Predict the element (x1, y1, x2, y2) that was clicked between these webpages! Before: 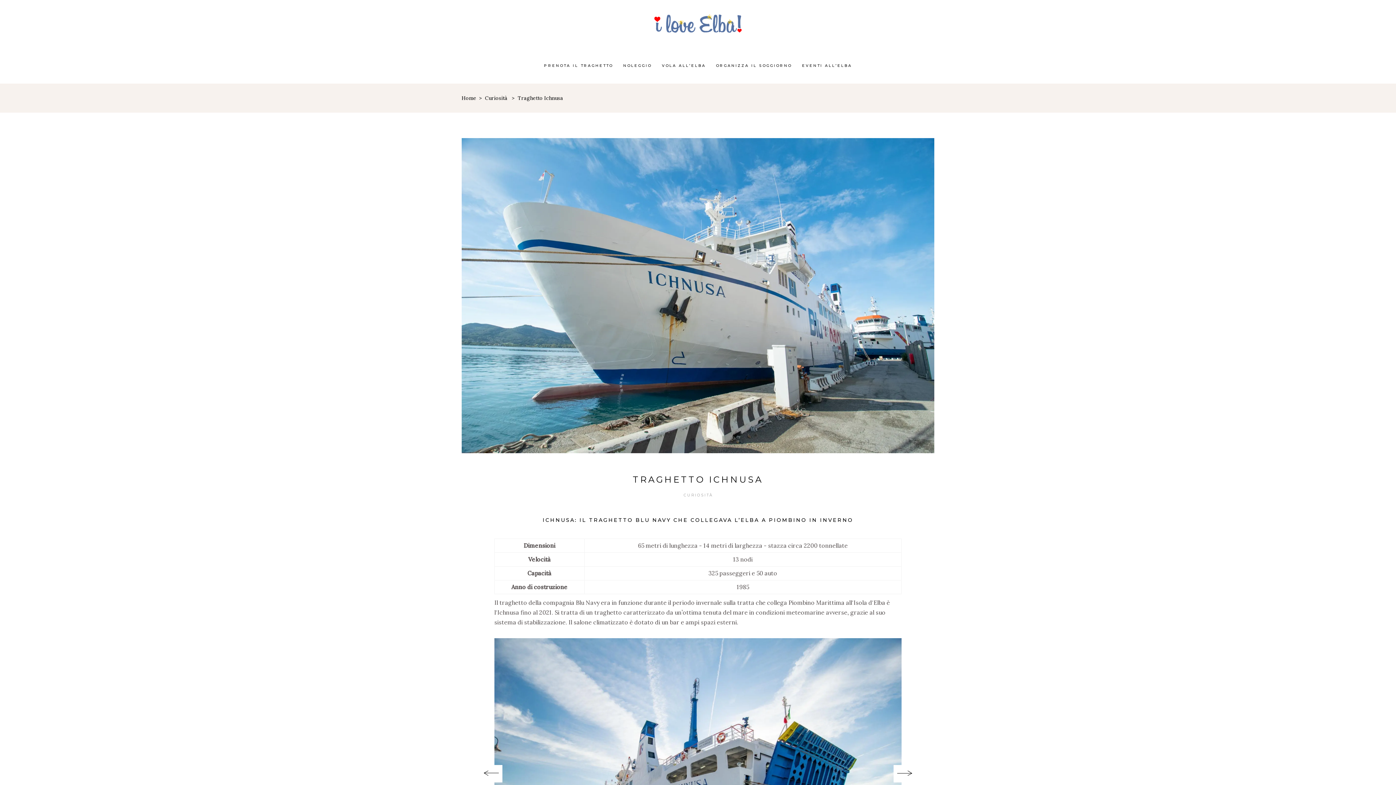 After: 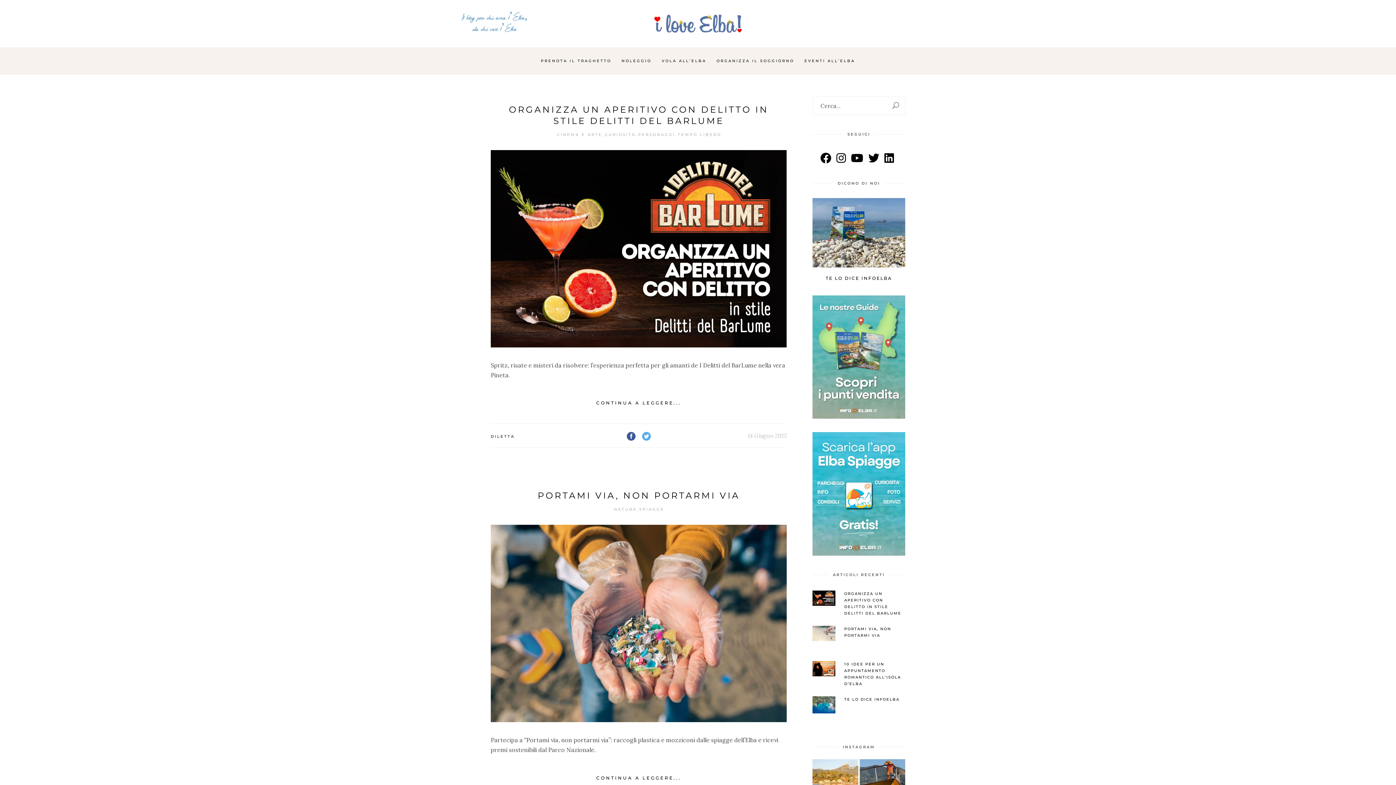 Action: bbox: (654, 14, 741, 32)